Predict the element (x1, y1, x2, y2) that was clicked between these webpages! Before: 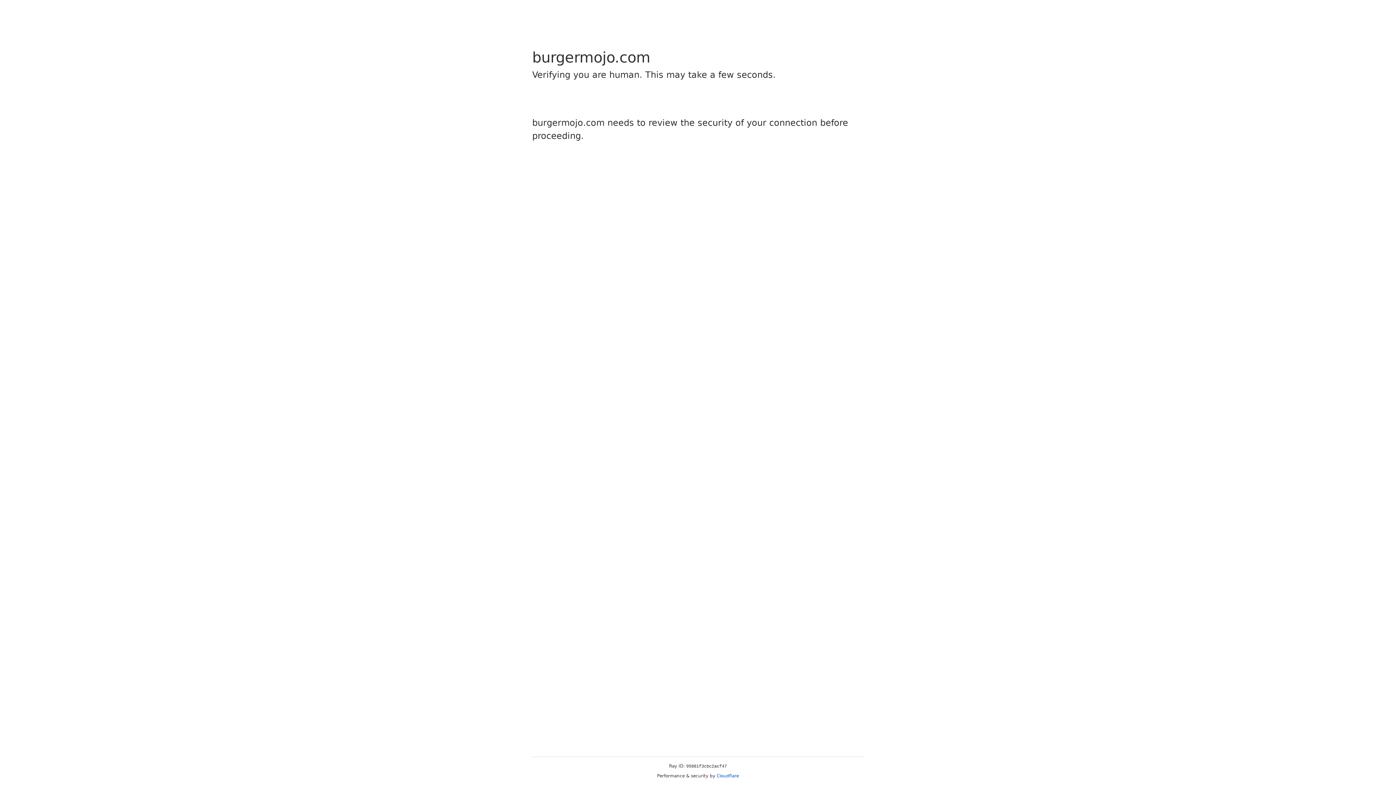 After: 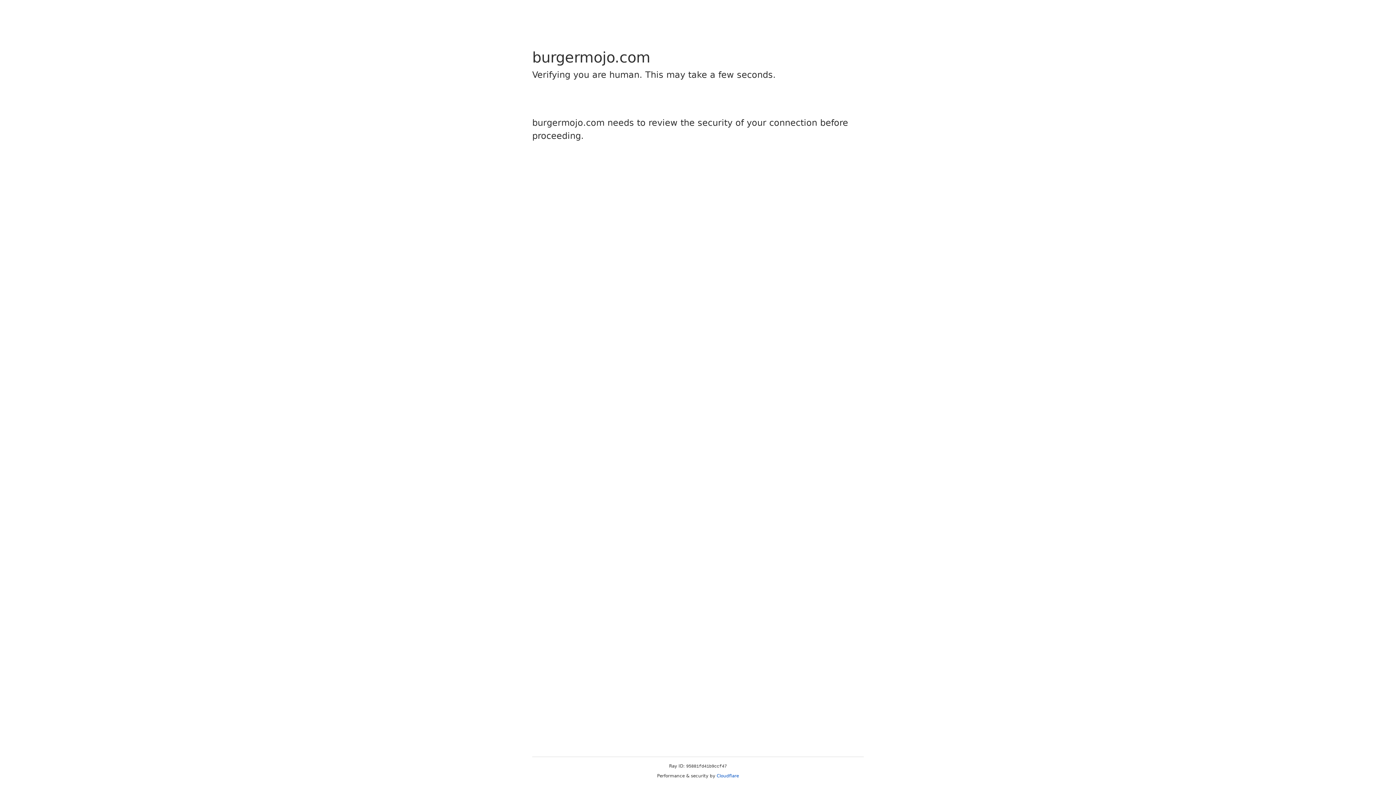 Action: bbox: (716, 773, 739, 778) label: Cloudflare